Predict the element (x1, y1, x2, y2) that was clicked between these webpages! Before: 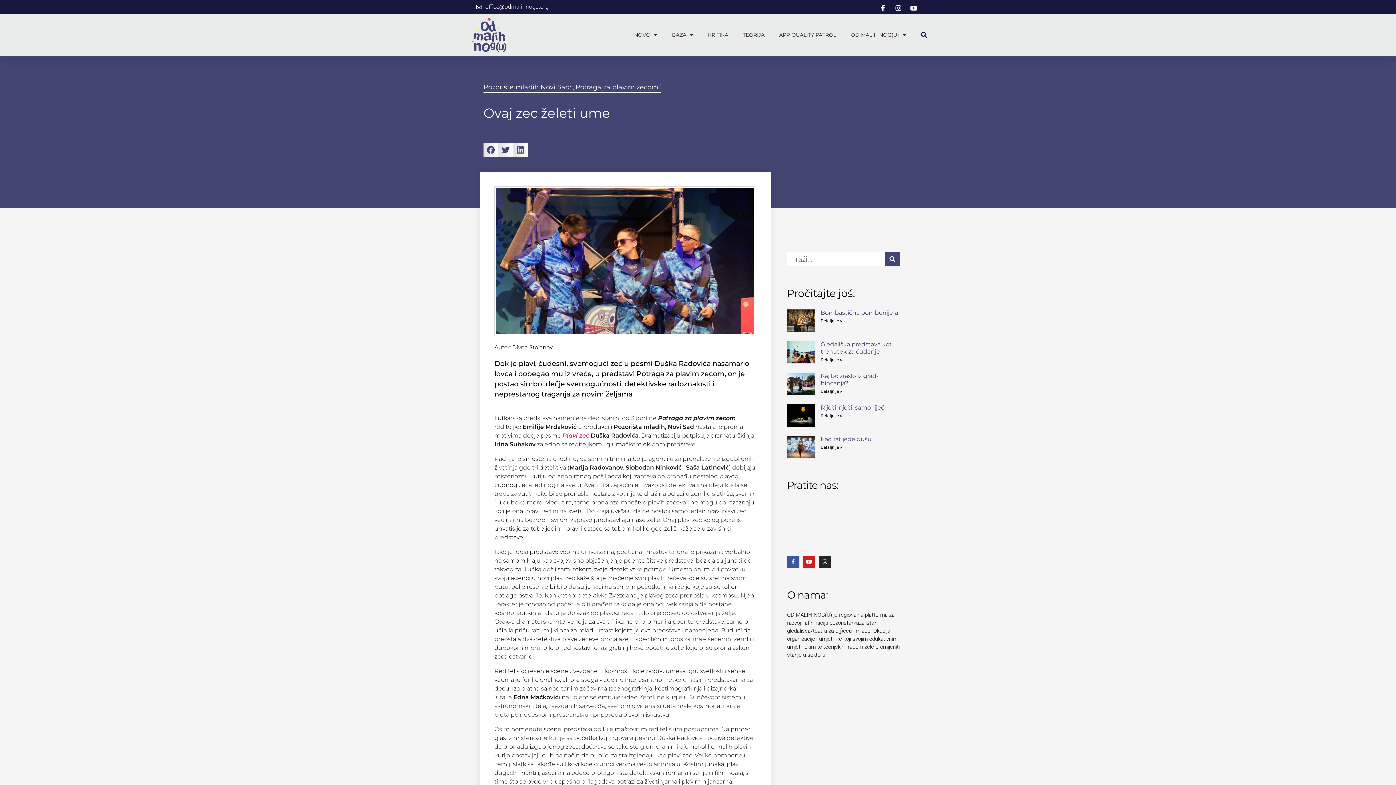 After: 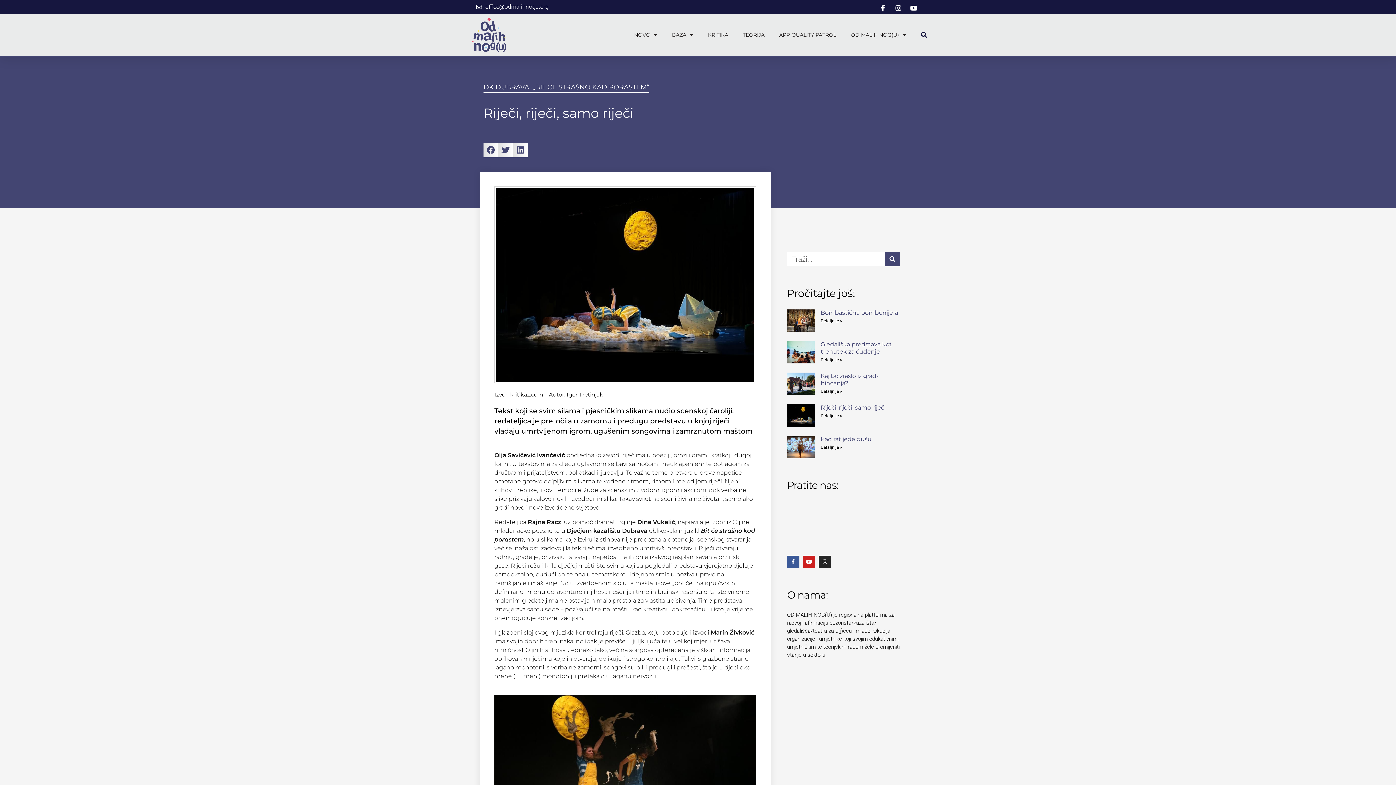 Action: bbox: (787, 404, 815, 426)